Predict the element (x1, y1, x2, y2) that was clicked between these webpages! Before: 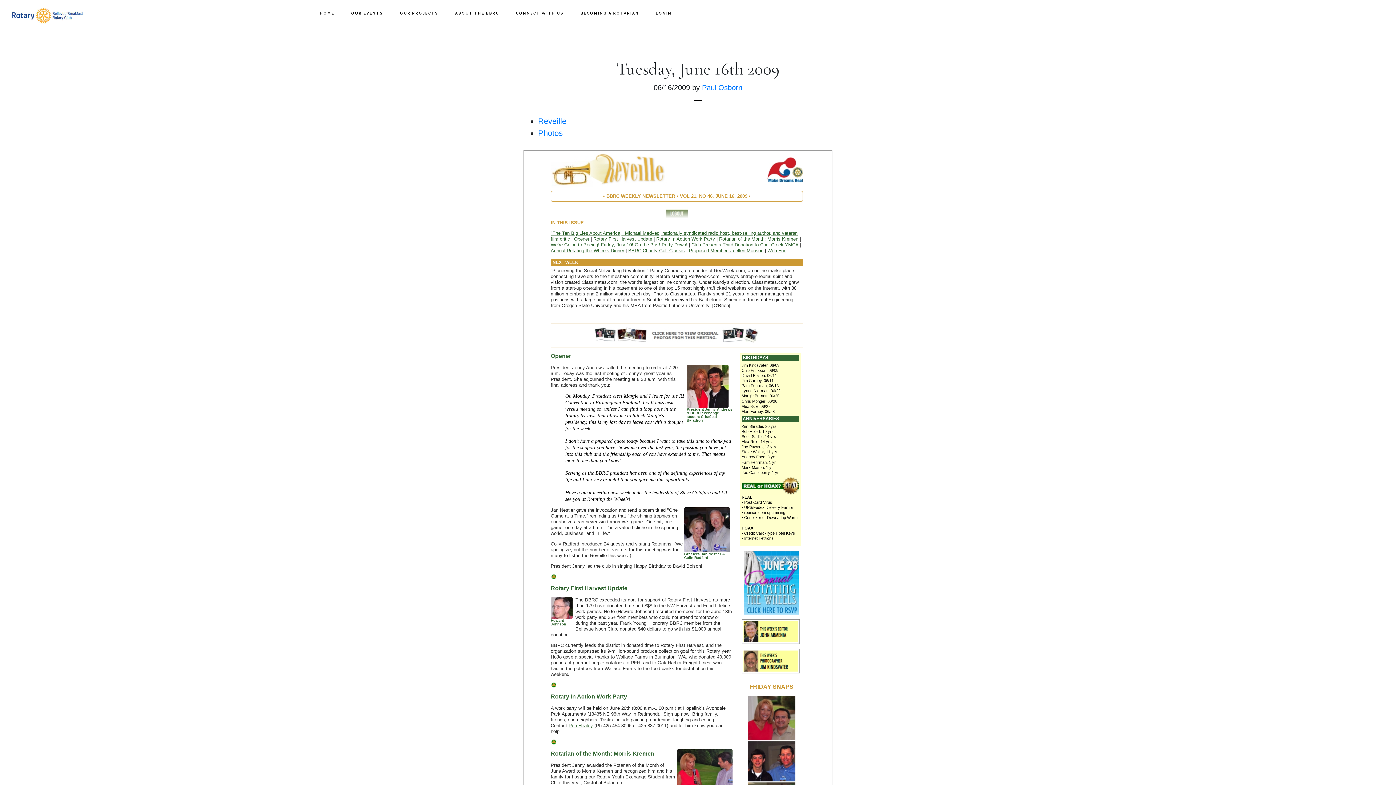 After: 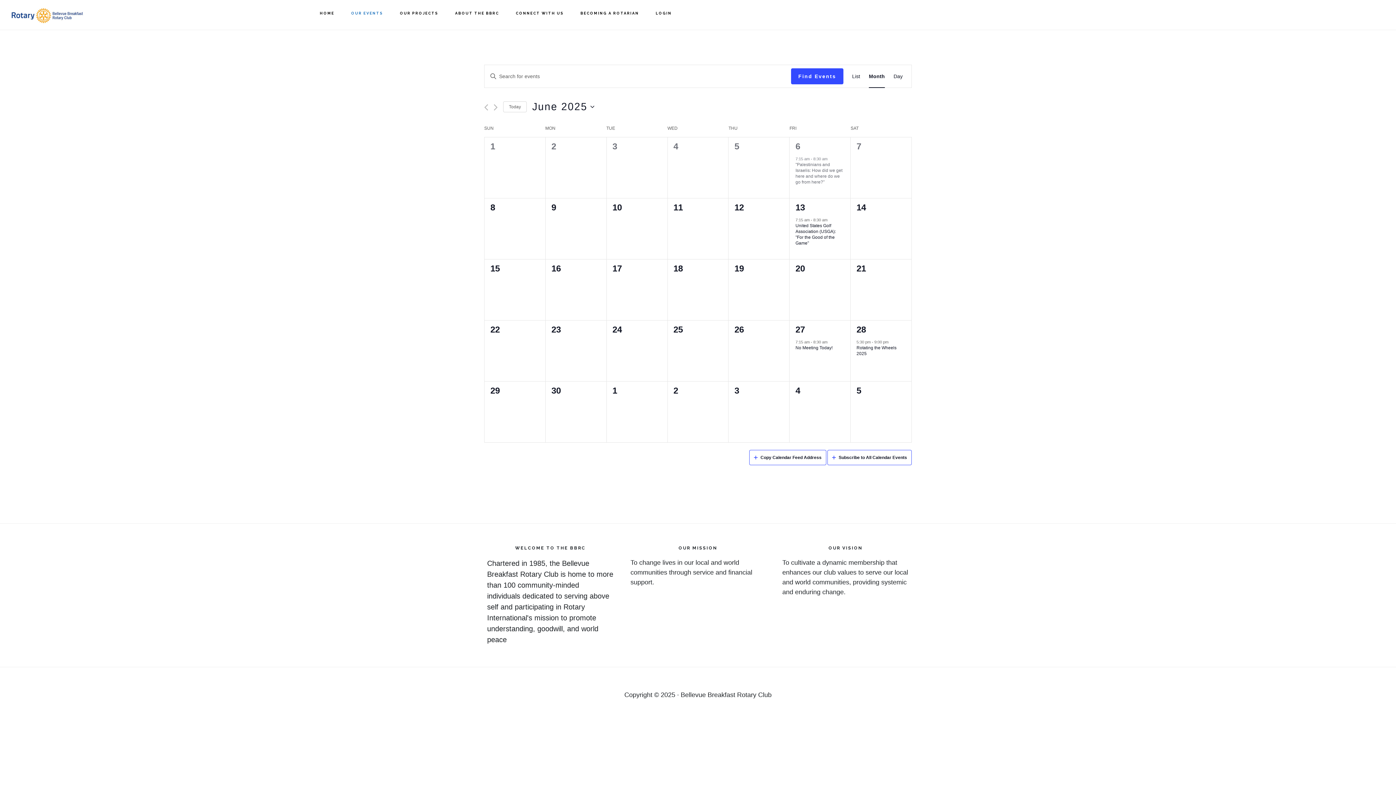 Action: bbox: (344, 0, 390, 26) label: OUR EVENTS